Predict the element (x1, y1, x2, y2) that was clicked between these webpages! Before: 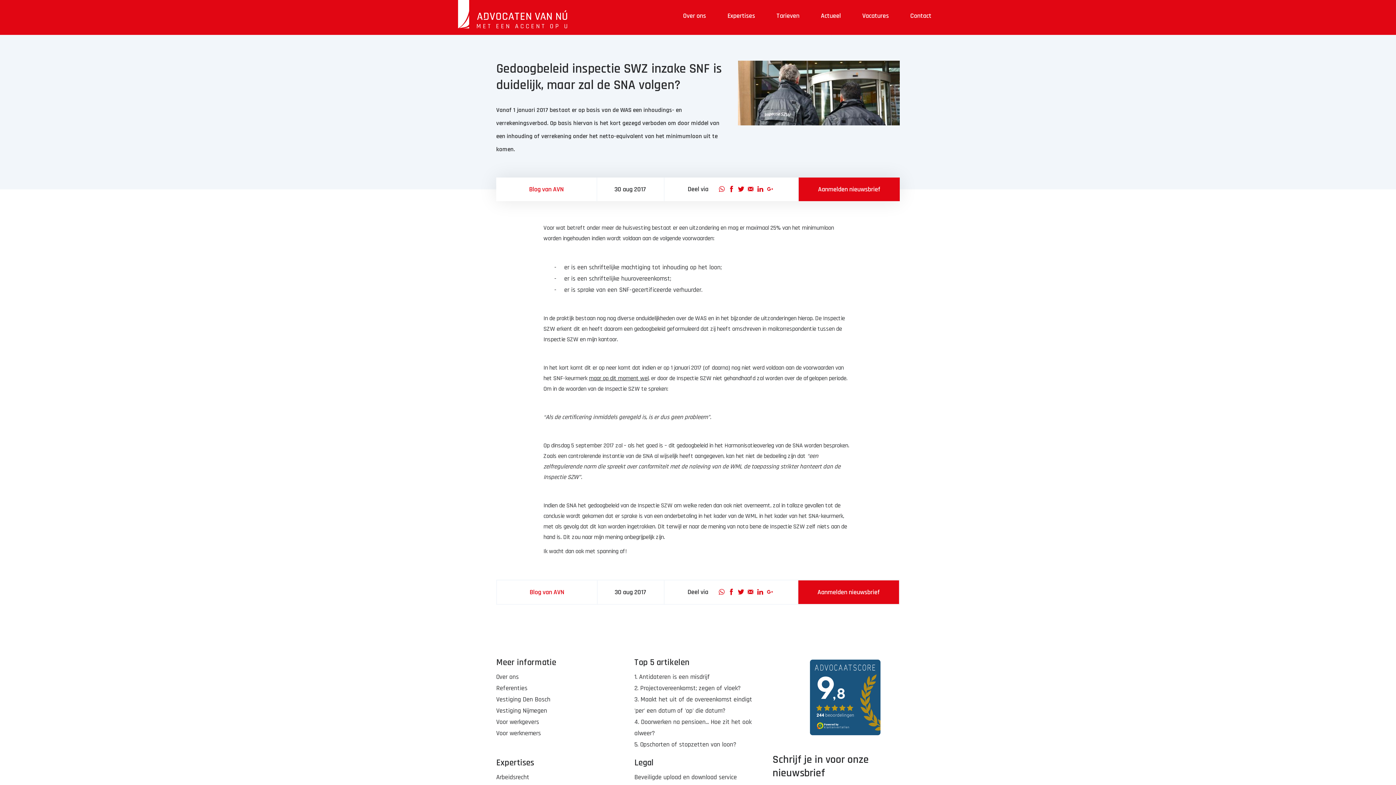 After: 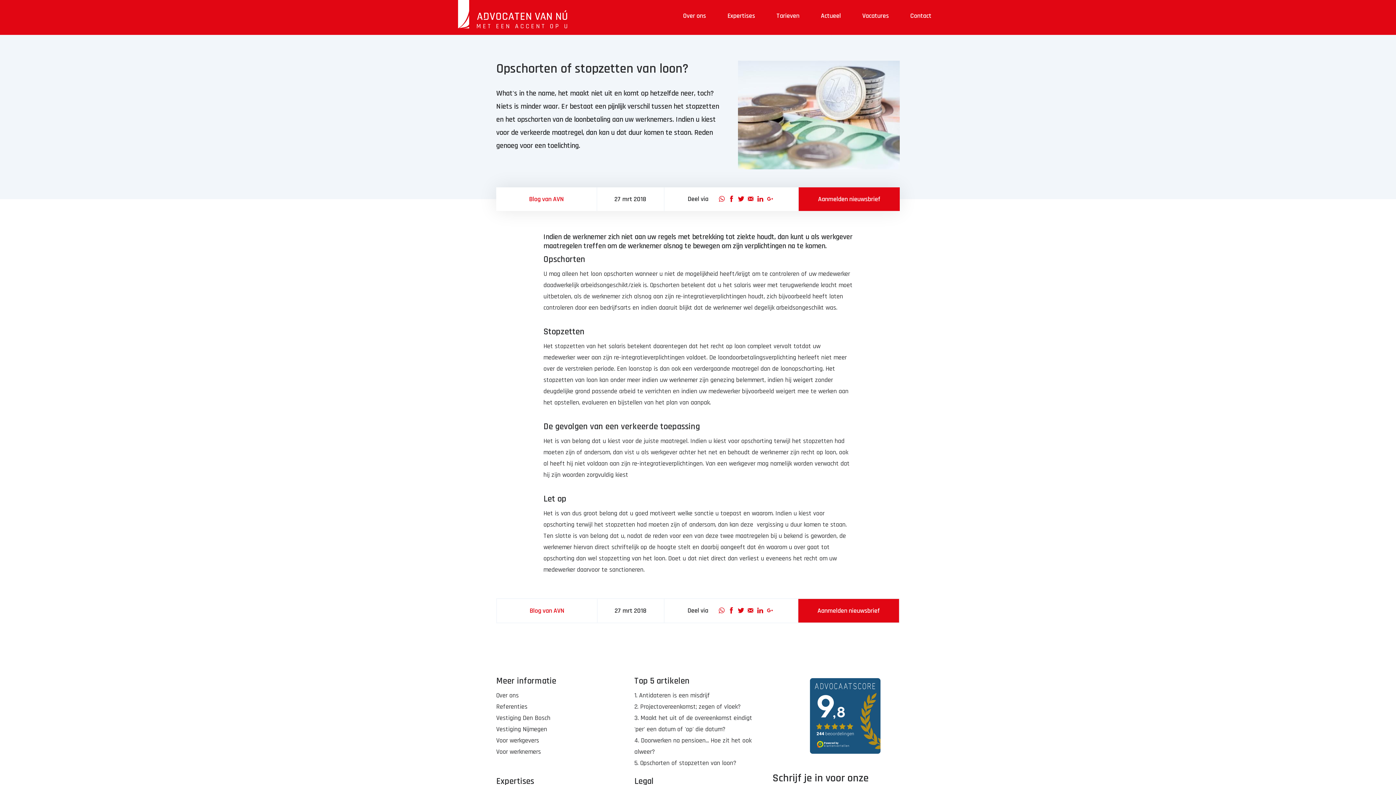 Action: label: 5. Opschorten of stopzetten van loon? bbox: (634, 740, 736, 748)